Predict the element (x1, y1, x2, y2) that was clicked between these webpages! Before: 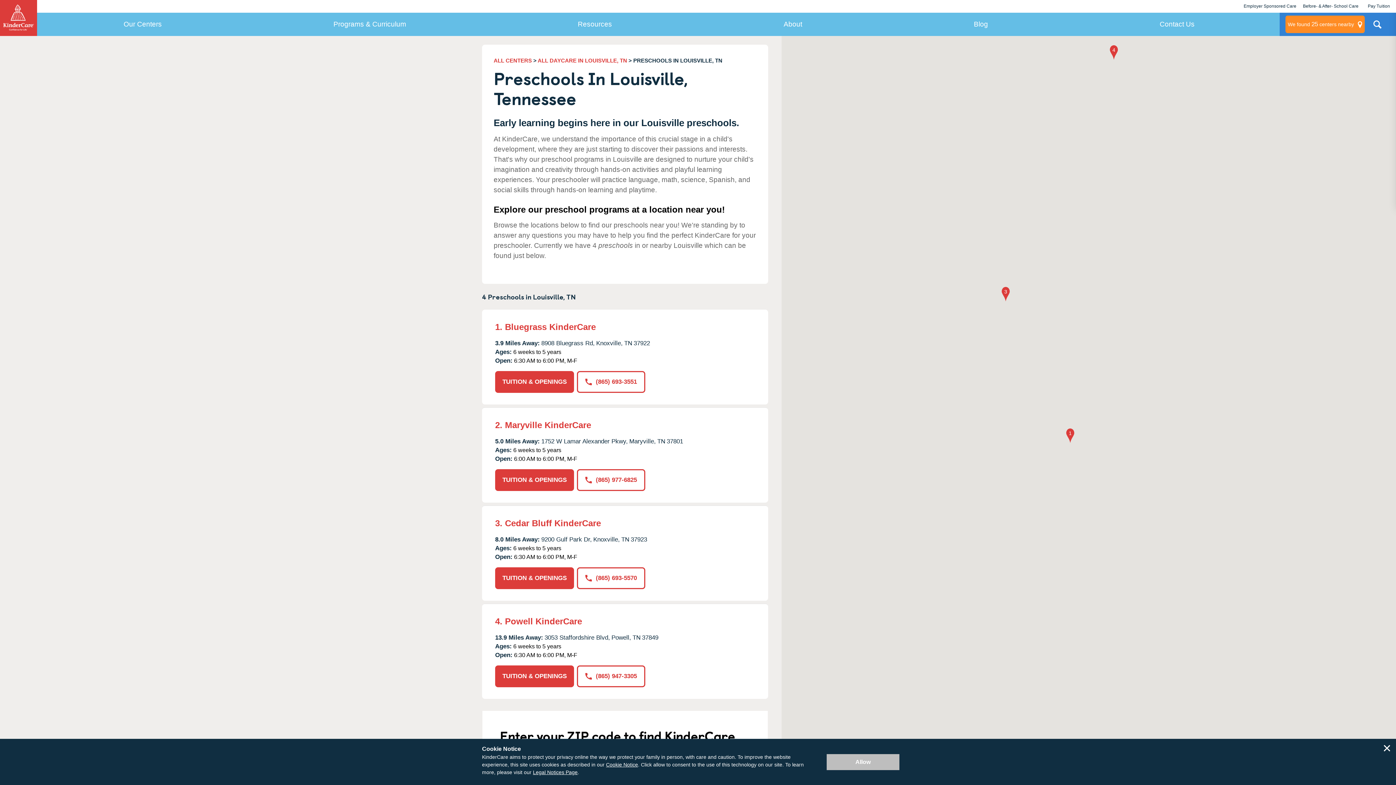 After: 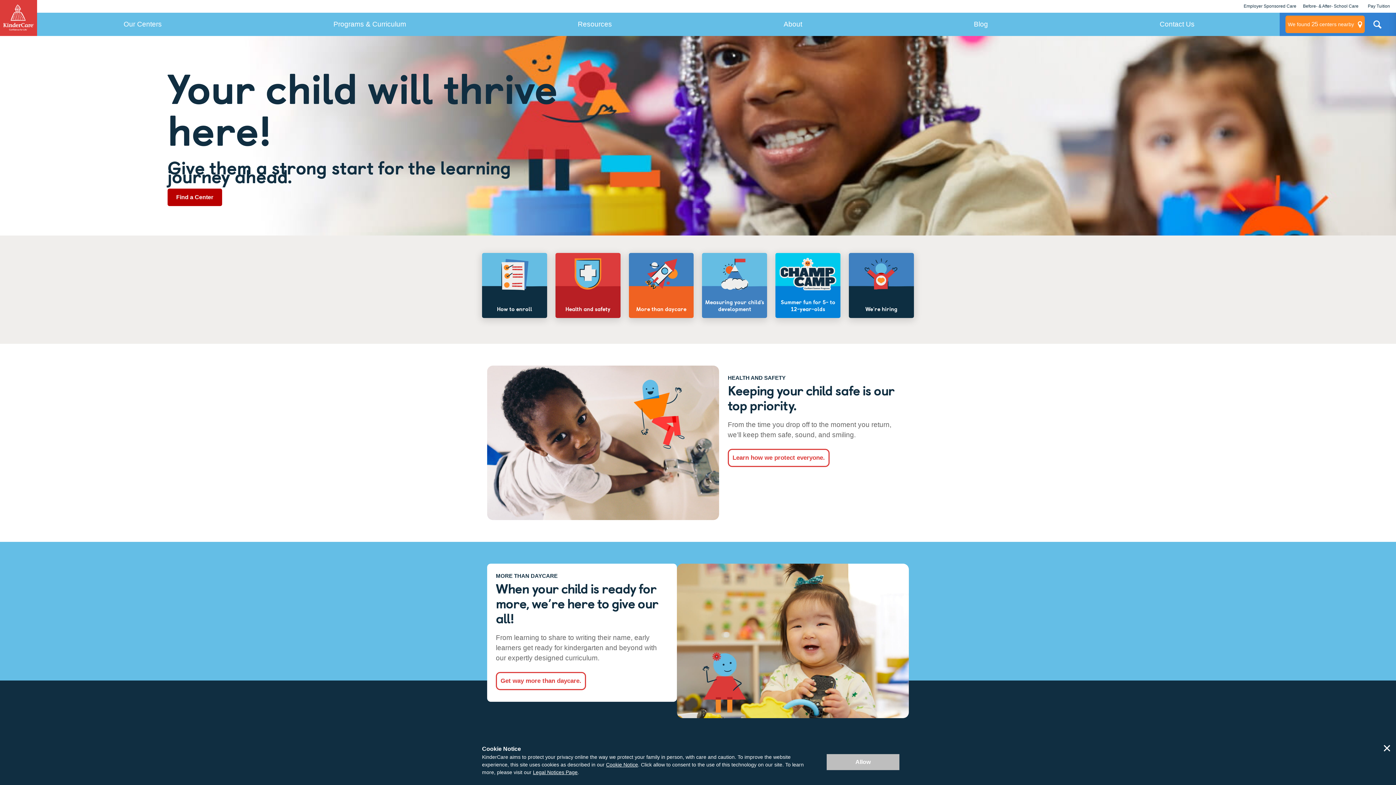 Action: label: Return home bbox: (0, -1, 37, 36)